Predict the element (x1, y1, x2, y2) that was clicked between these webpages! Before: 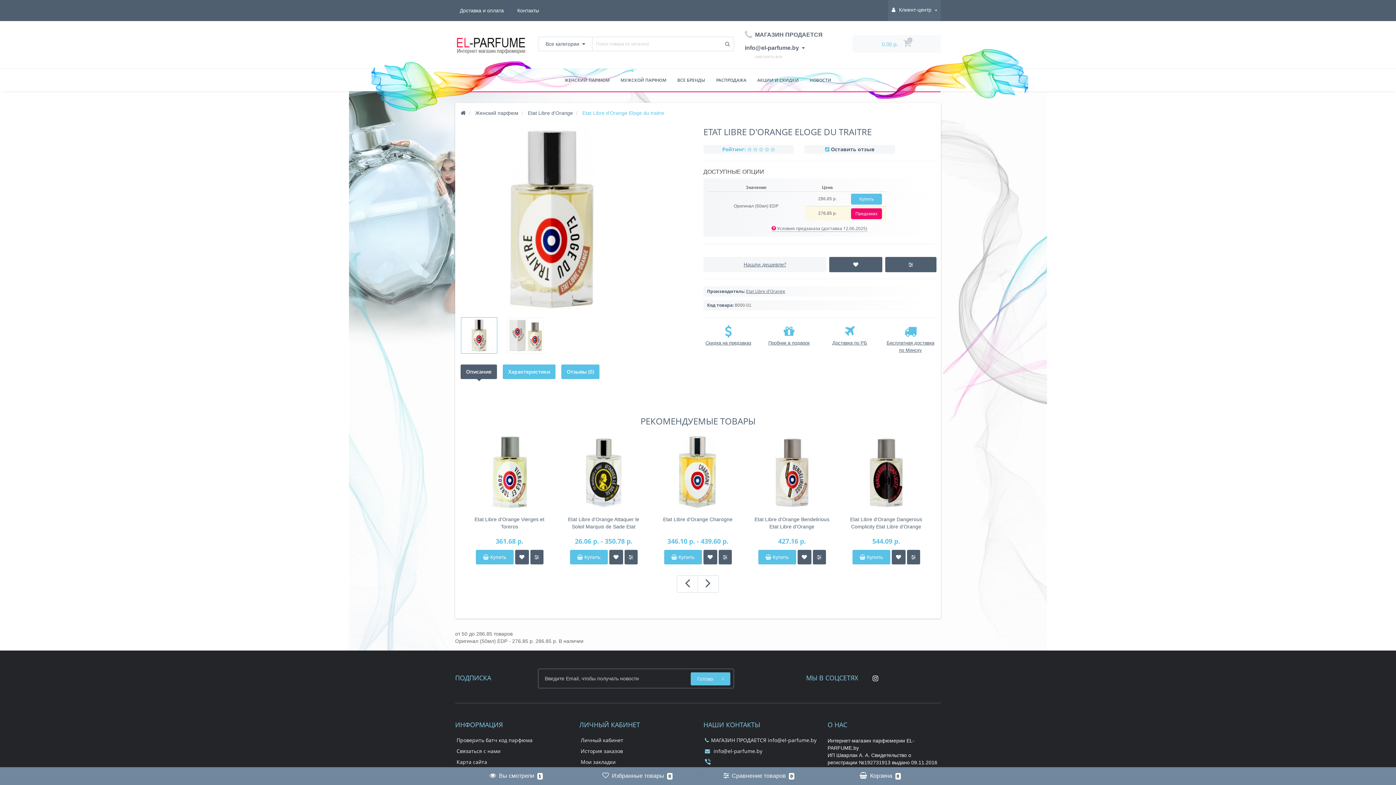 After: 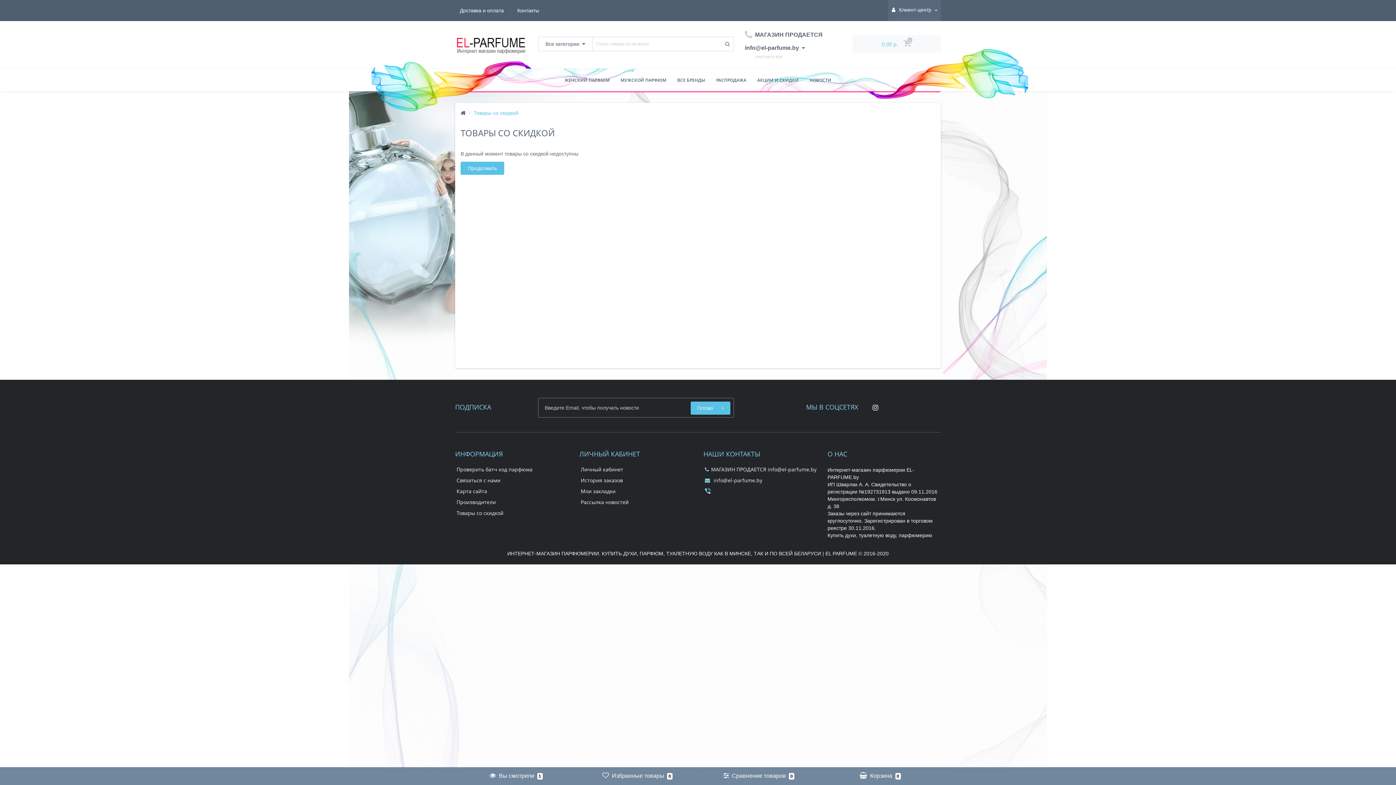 Action: bbox: (710, 69, 752, 91) label: РАСПРОДАЖА